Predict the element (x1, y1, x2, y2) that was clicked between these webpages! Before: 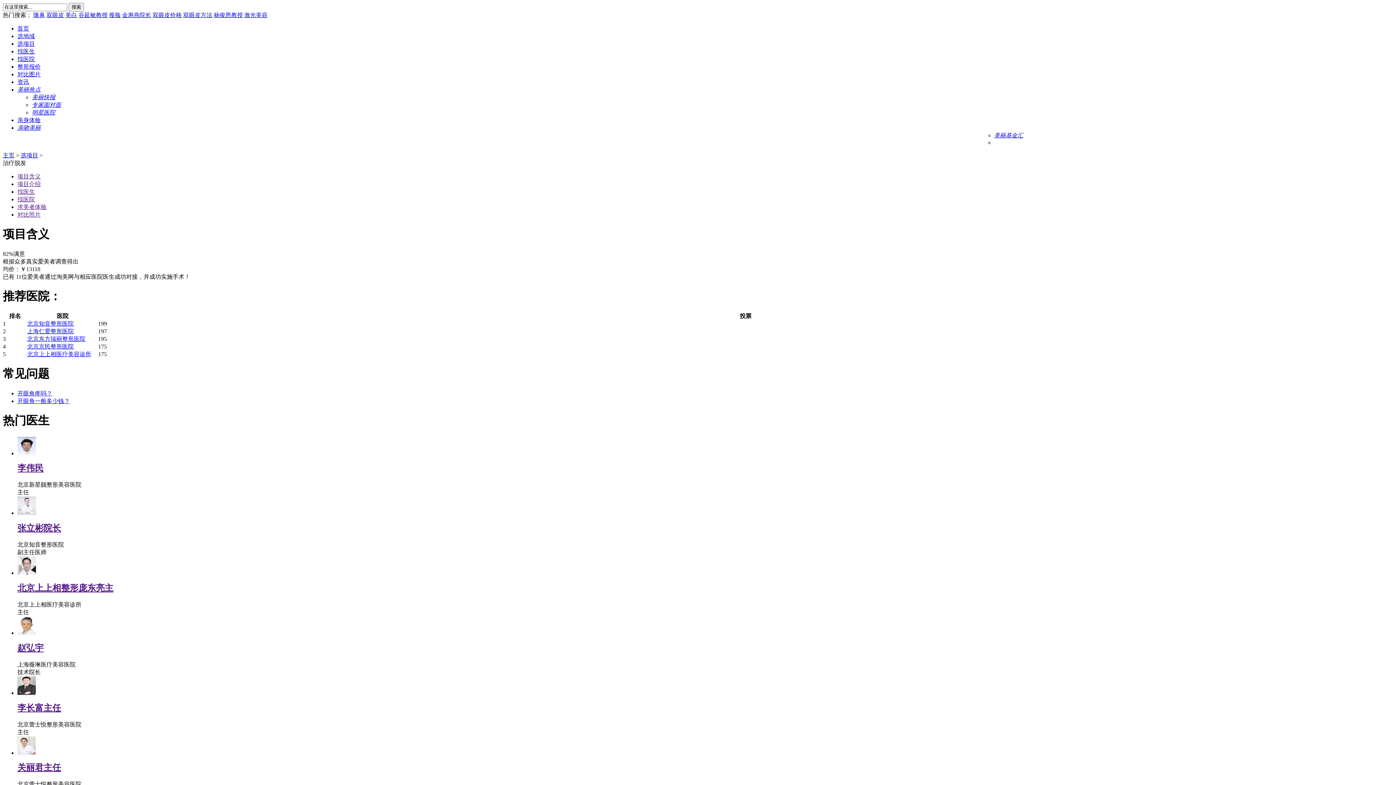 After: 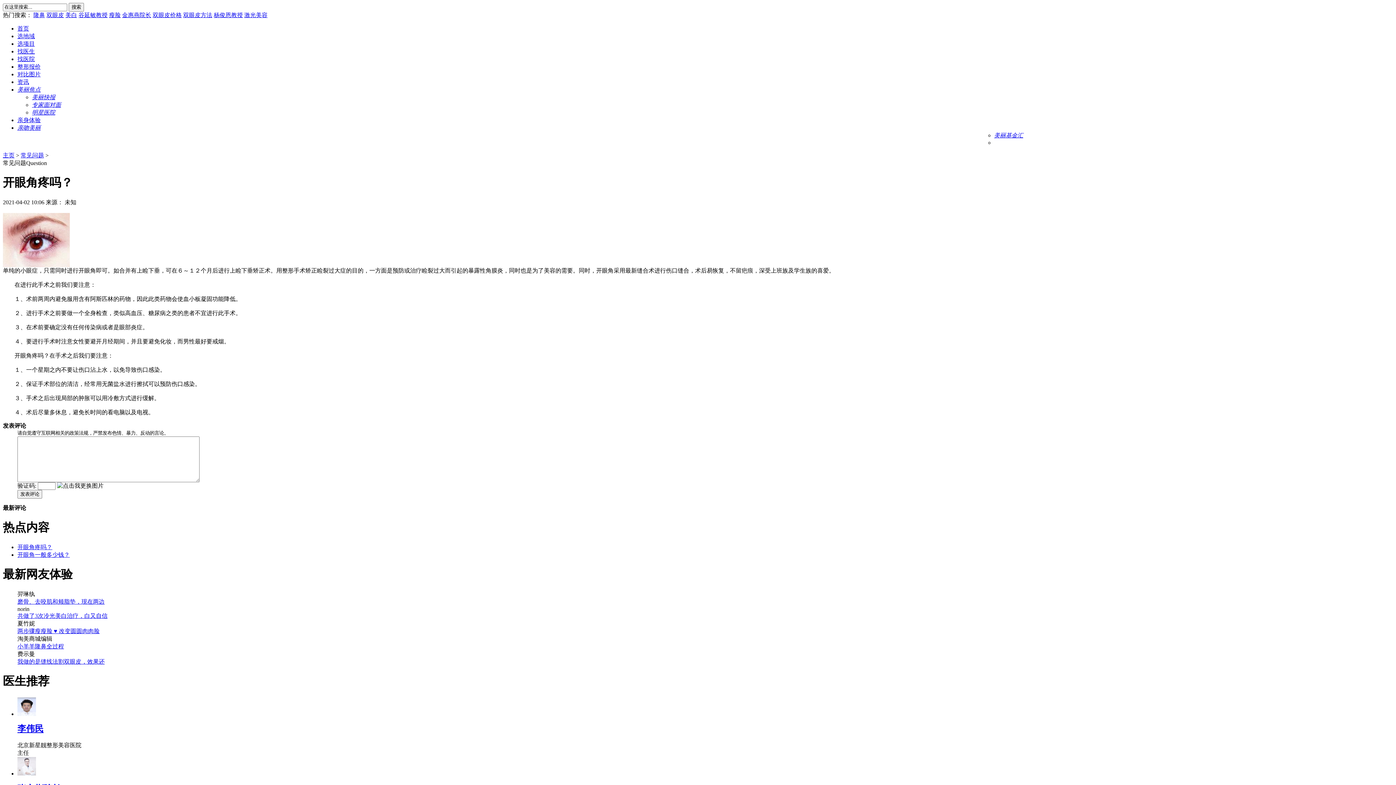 Action: label: 开眼角疼吗？ bbox: (17, 390, 52, 396)